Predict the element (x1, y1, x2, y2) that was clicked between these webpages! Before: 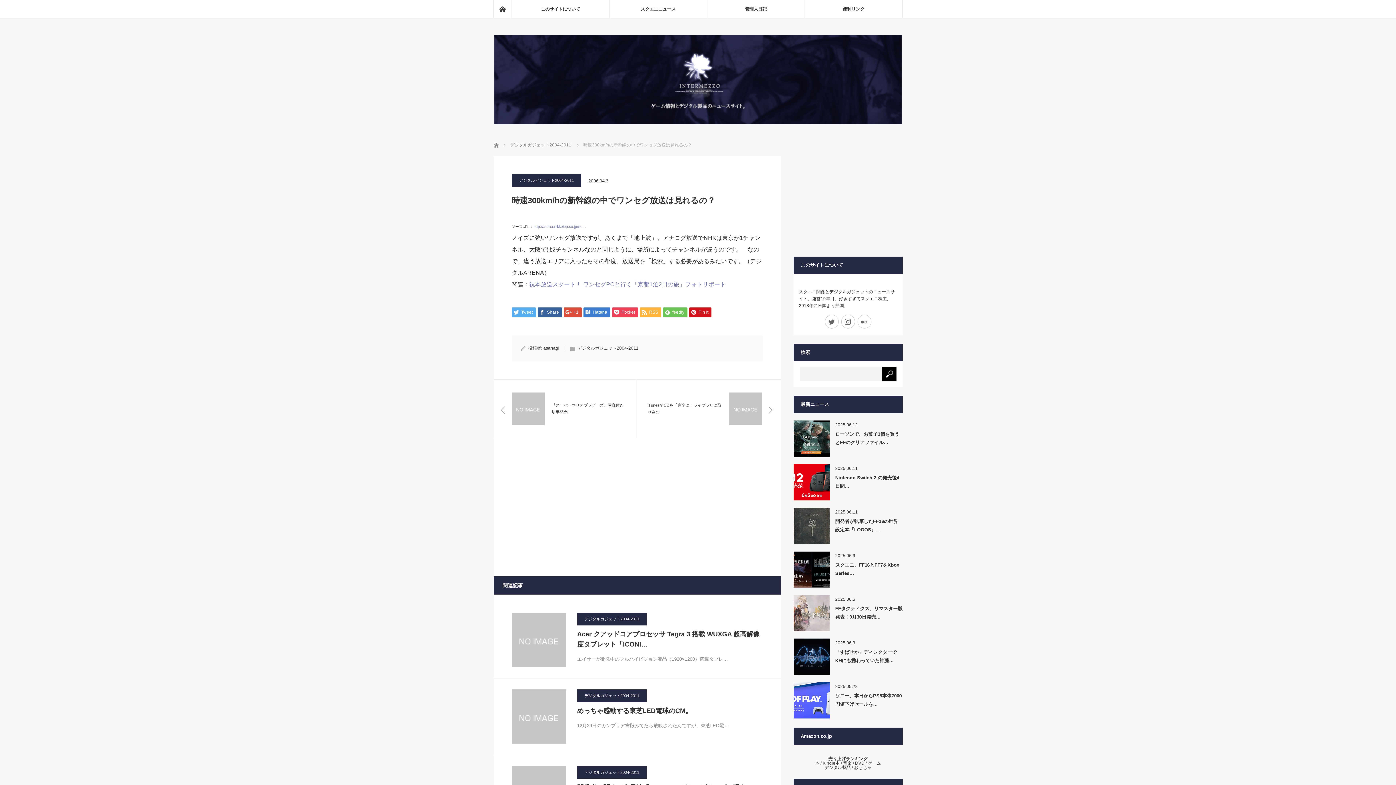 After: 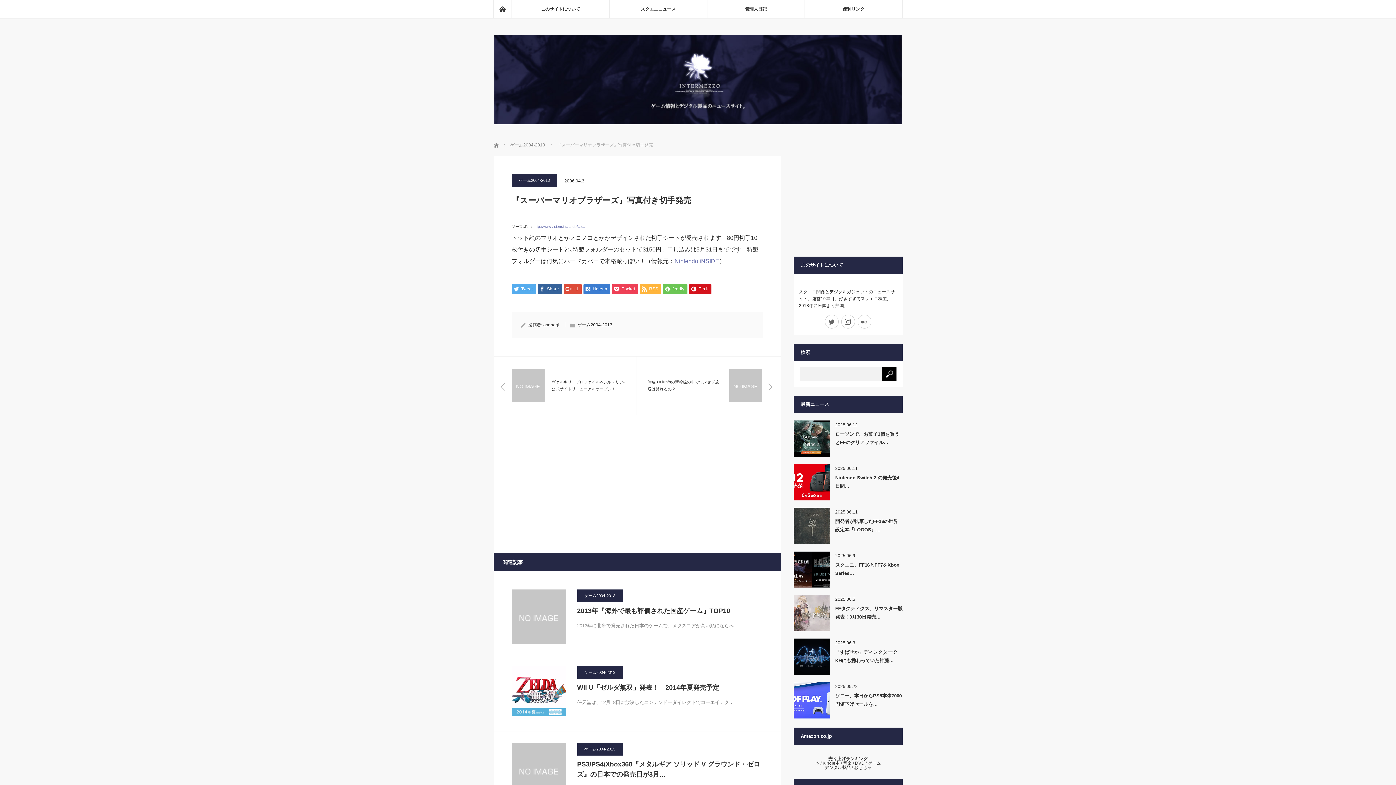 Action: bbox: (493, 380, 636, 438) label: 『スーパーマリオブラザーズ』写真付き切手発売